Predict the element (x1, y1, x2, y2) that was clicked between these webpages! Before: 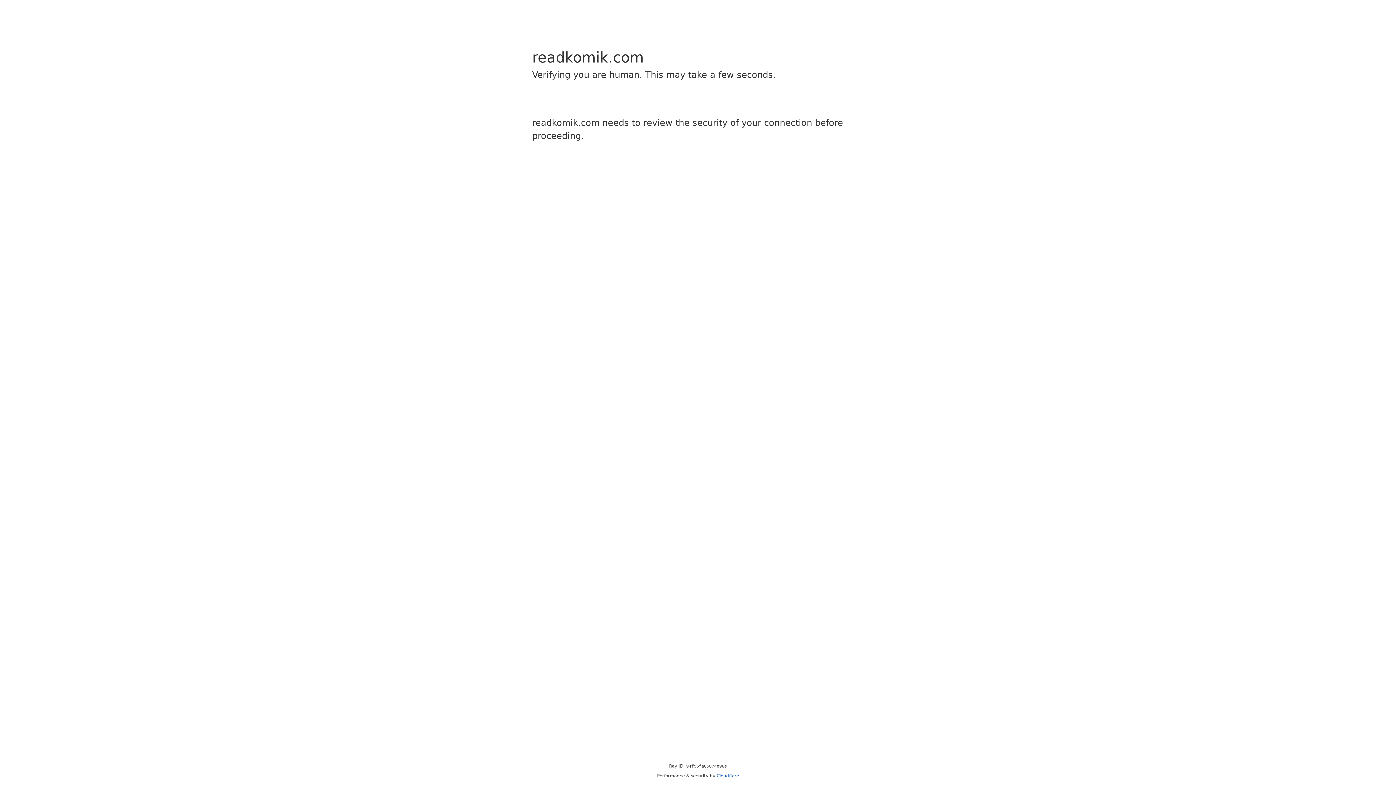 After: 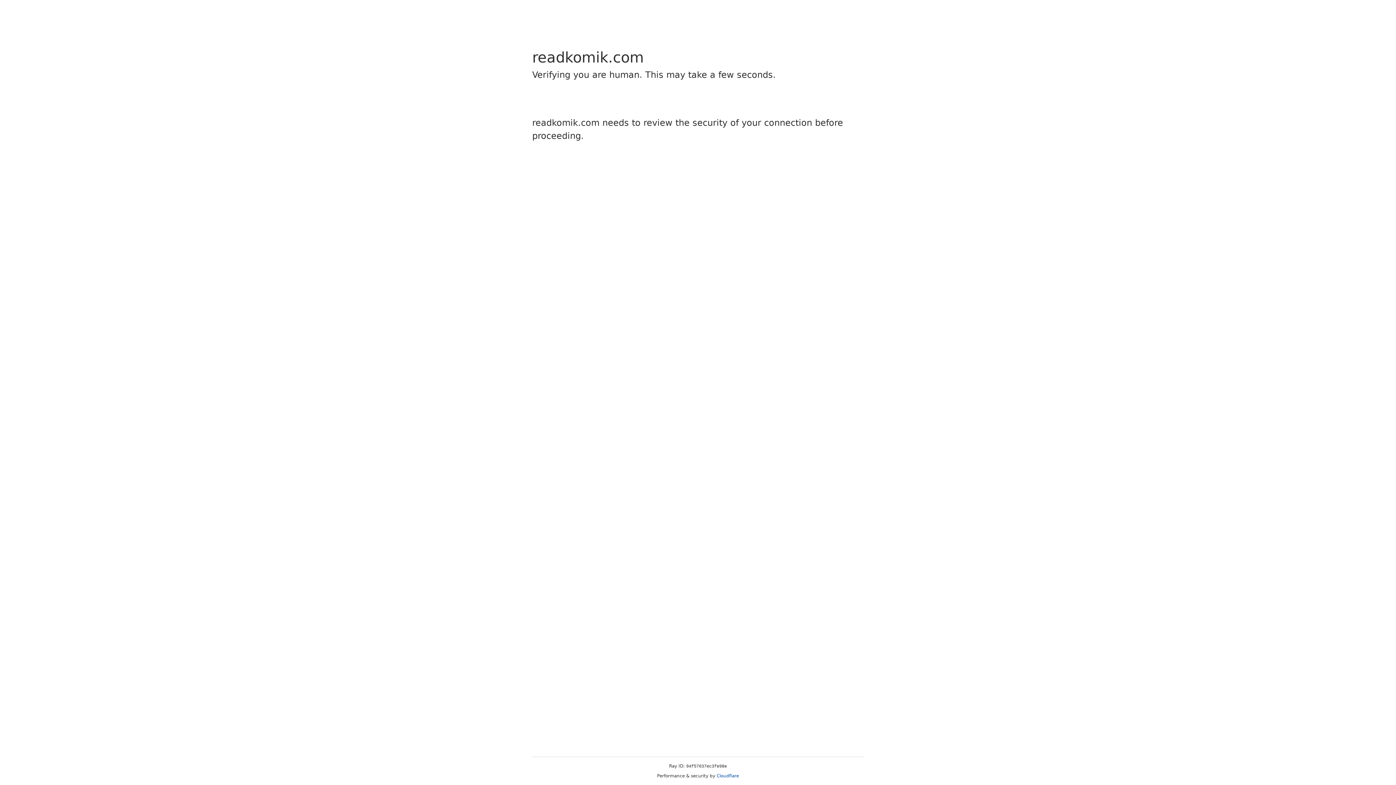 Action: bbox: (716, 773, 739, 778) label: Cloudflare